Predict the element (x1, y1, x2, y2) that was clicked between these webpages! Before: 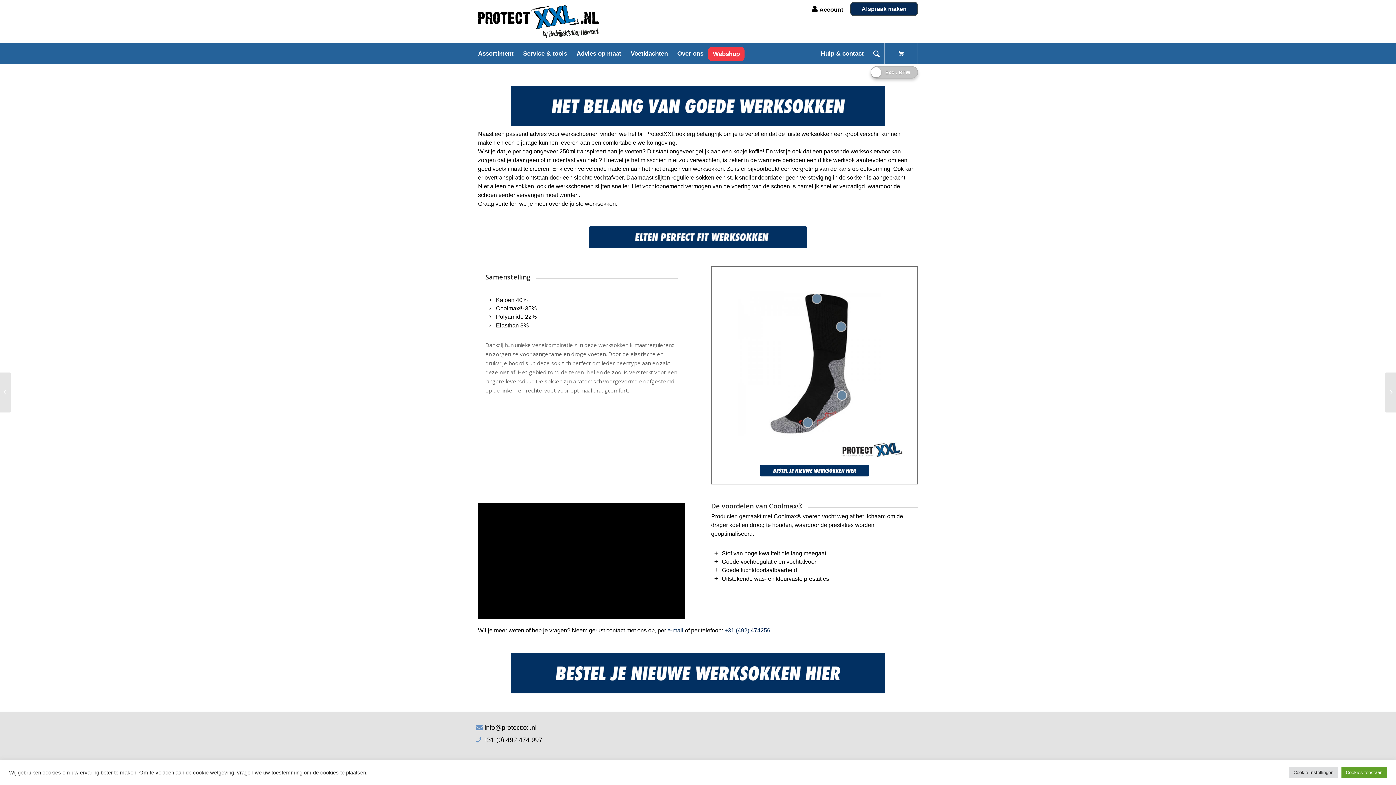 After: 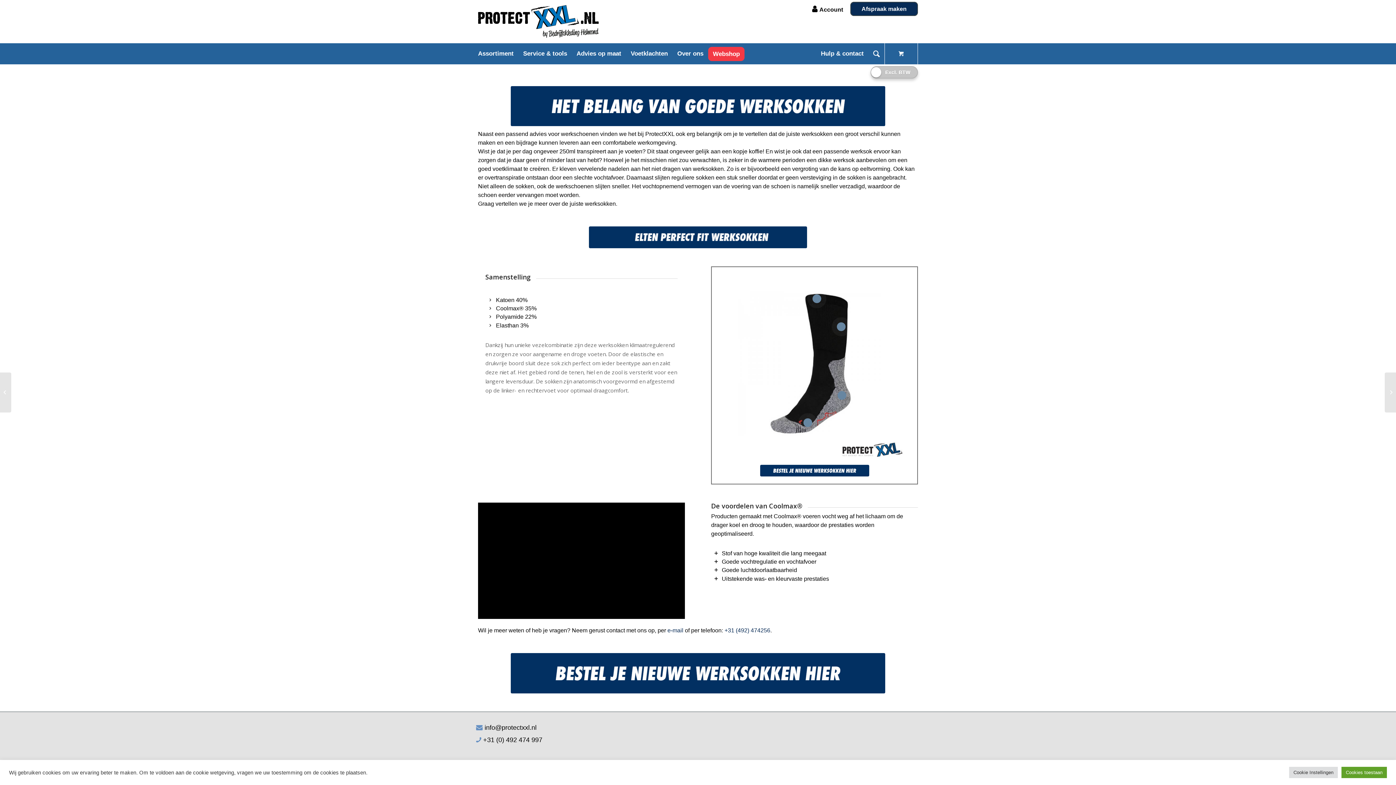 Action: bbox: (589, 226, 807, 248) label: werksokken elten perfect fit